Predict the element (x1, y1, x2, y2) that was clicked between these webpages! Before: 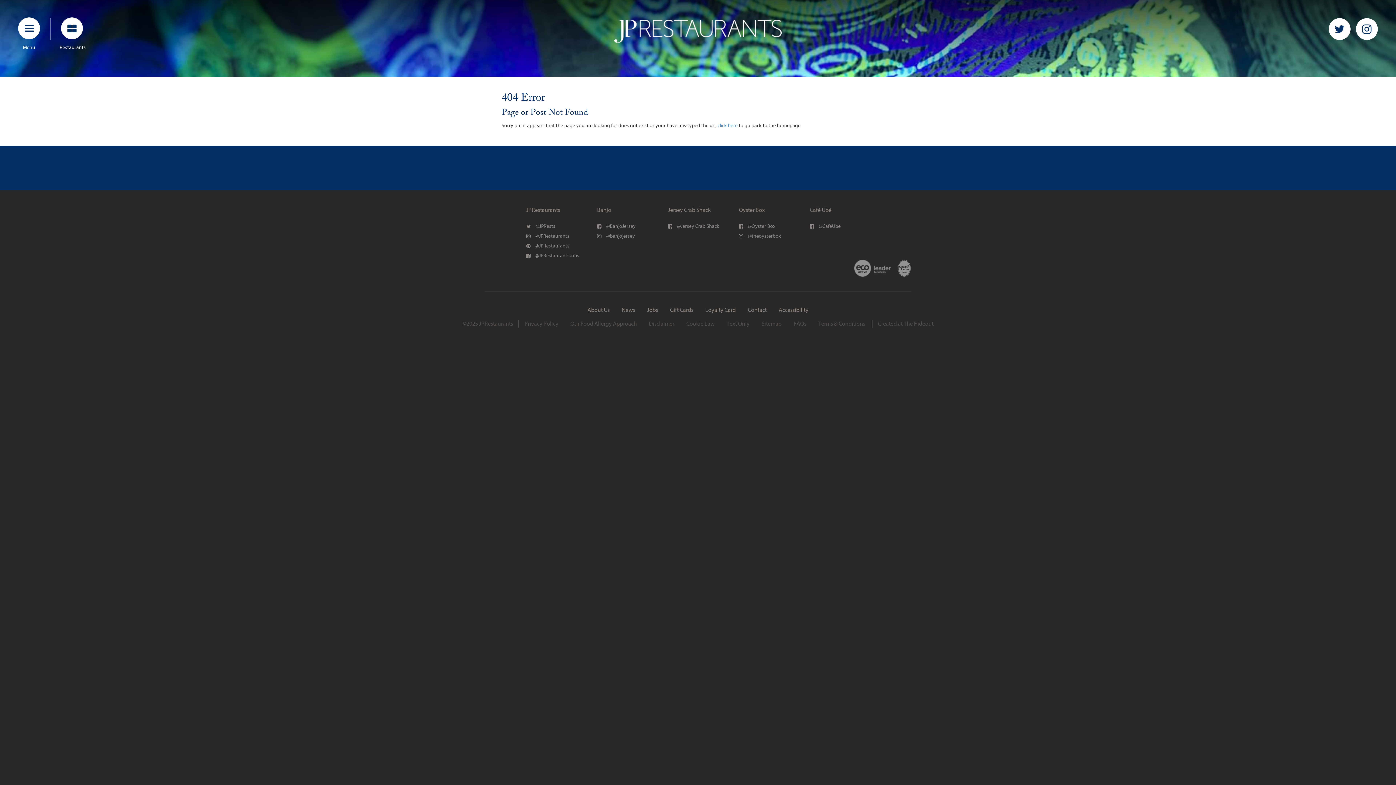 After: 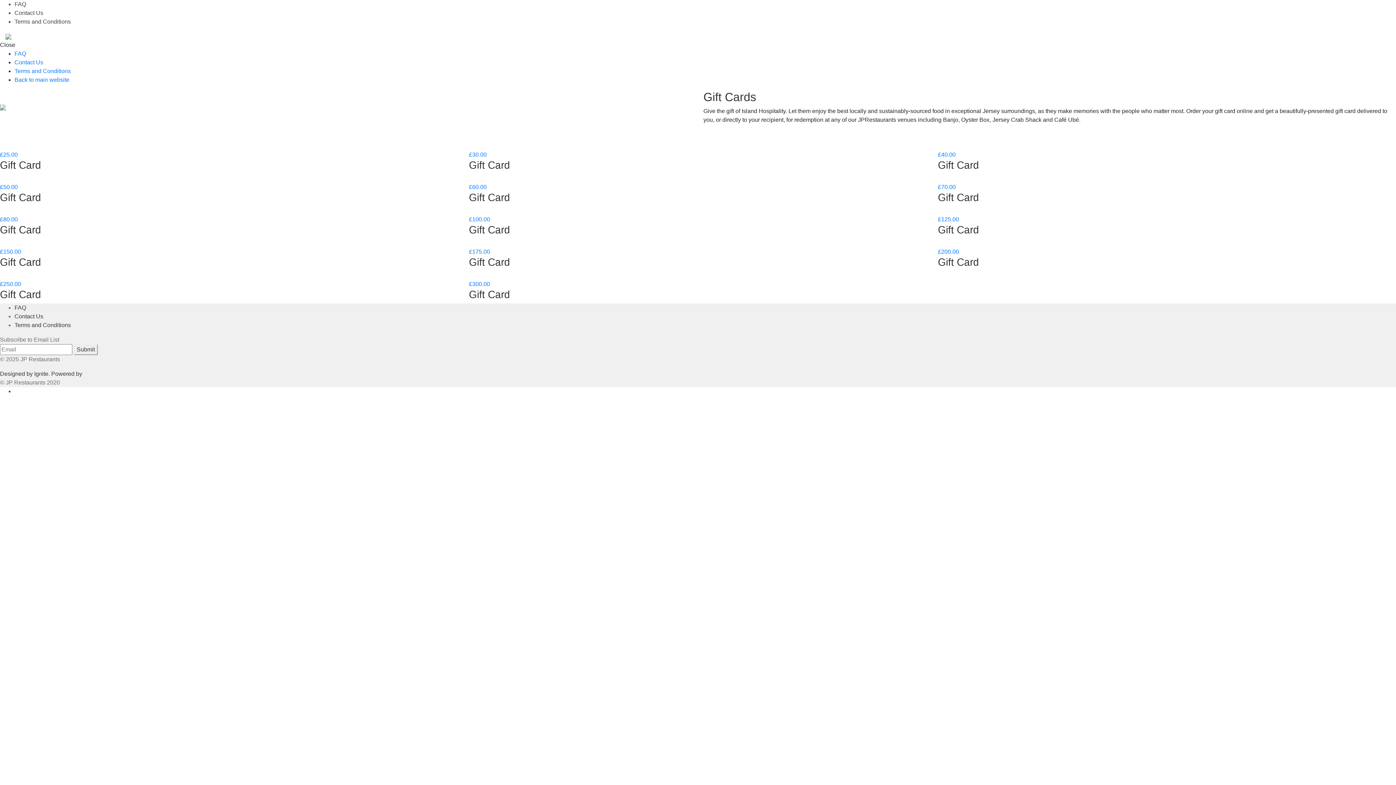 Action: bbox: (670, 306, 693, 314) label: Gift Cards